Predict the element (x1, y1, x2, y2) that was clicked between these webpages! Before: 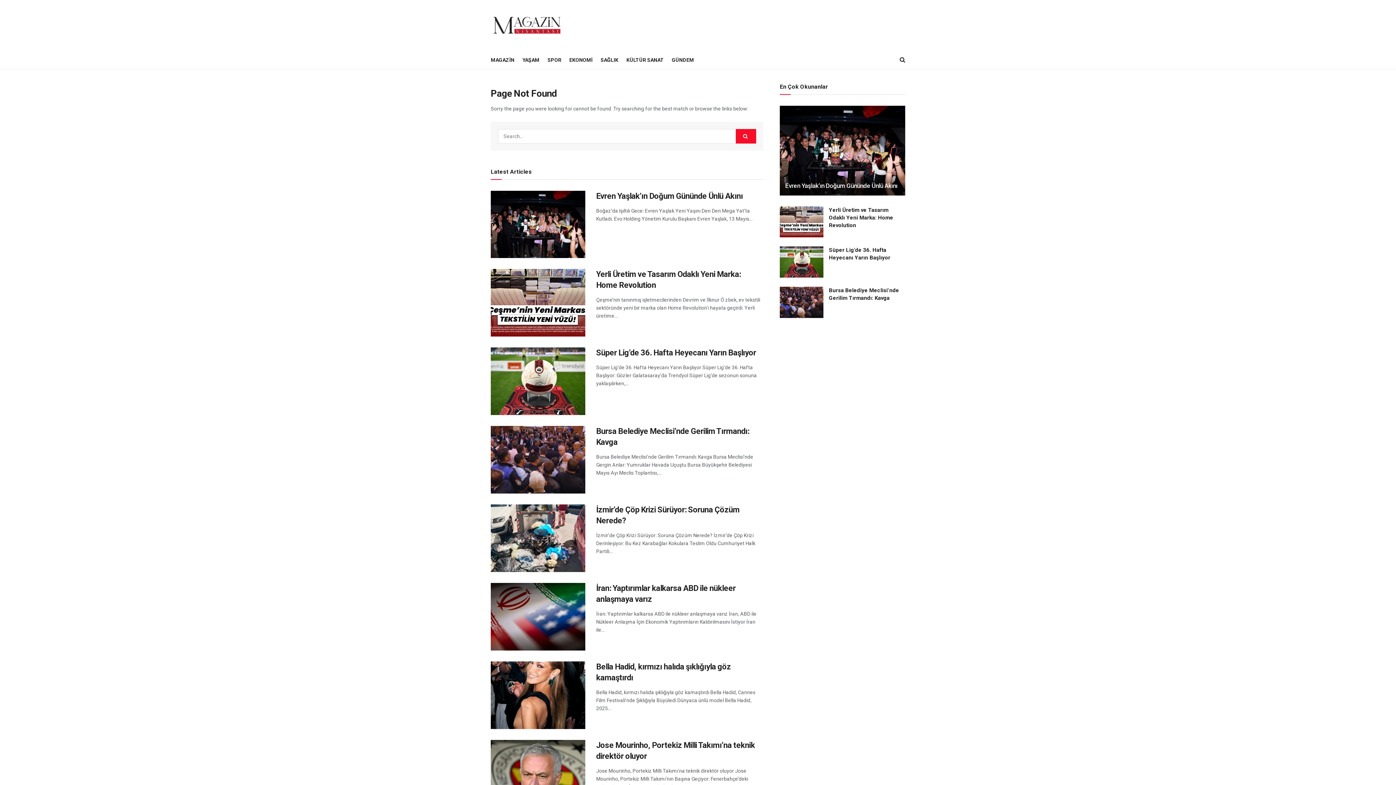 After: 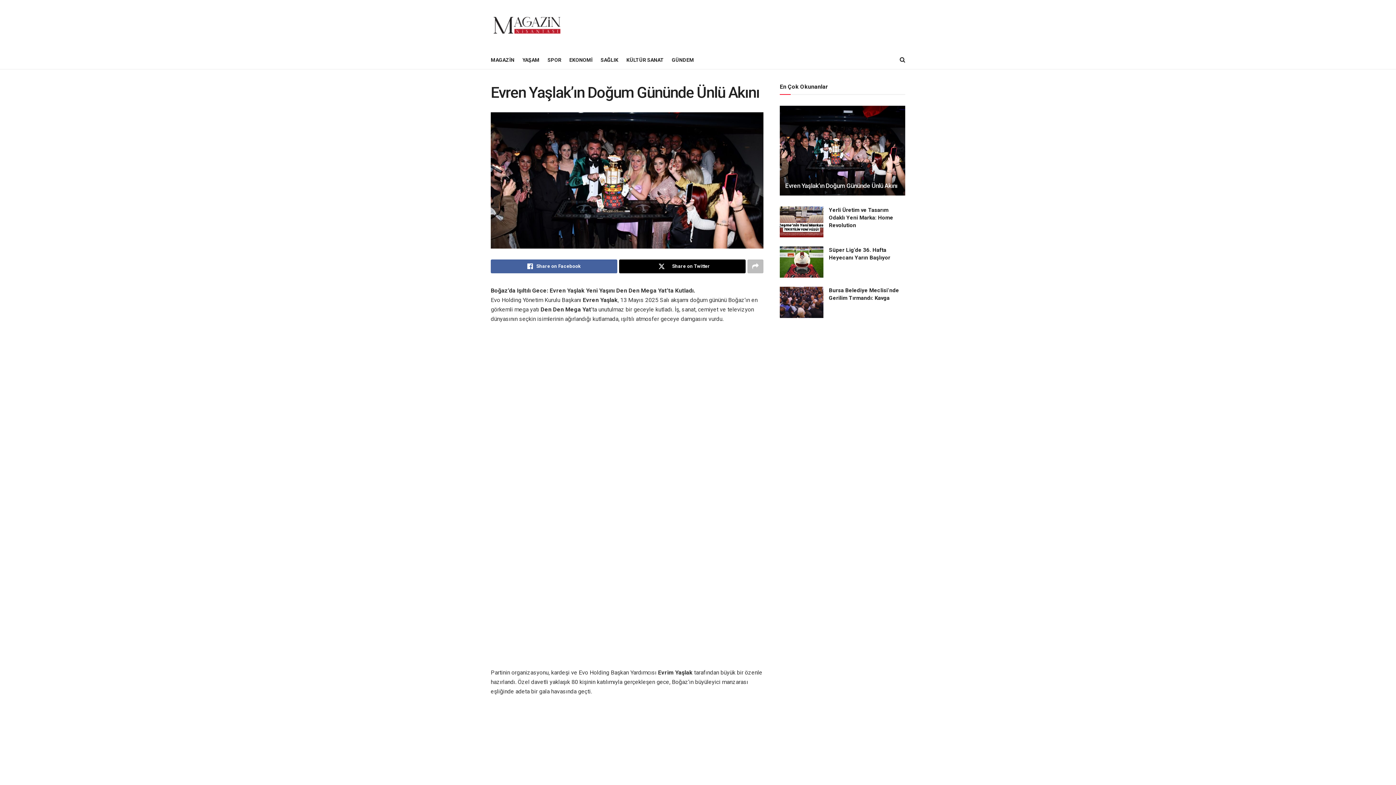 Action: bbox: (785, 182, 897, 189) label: Evren Yaşlak’ın Doğum Gününde Ünlü Akını